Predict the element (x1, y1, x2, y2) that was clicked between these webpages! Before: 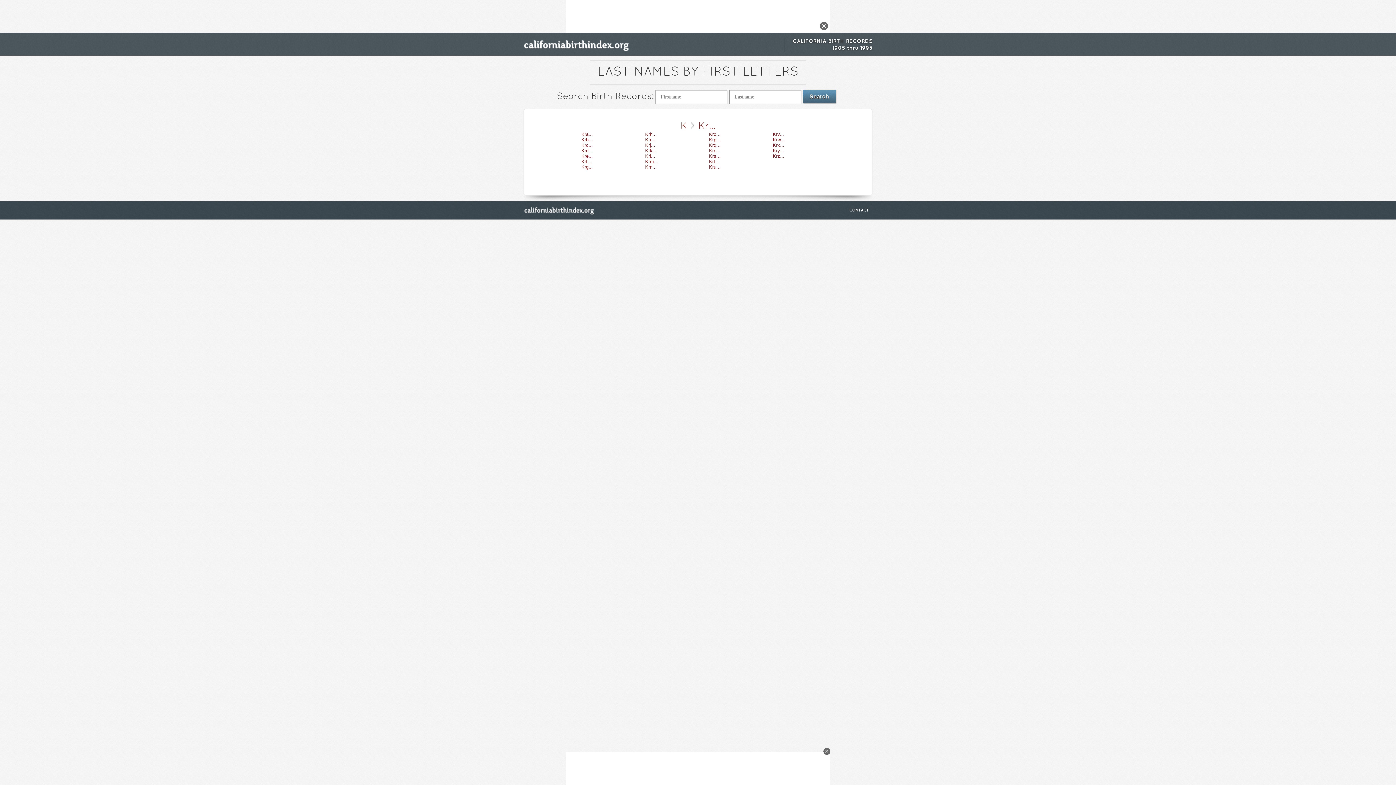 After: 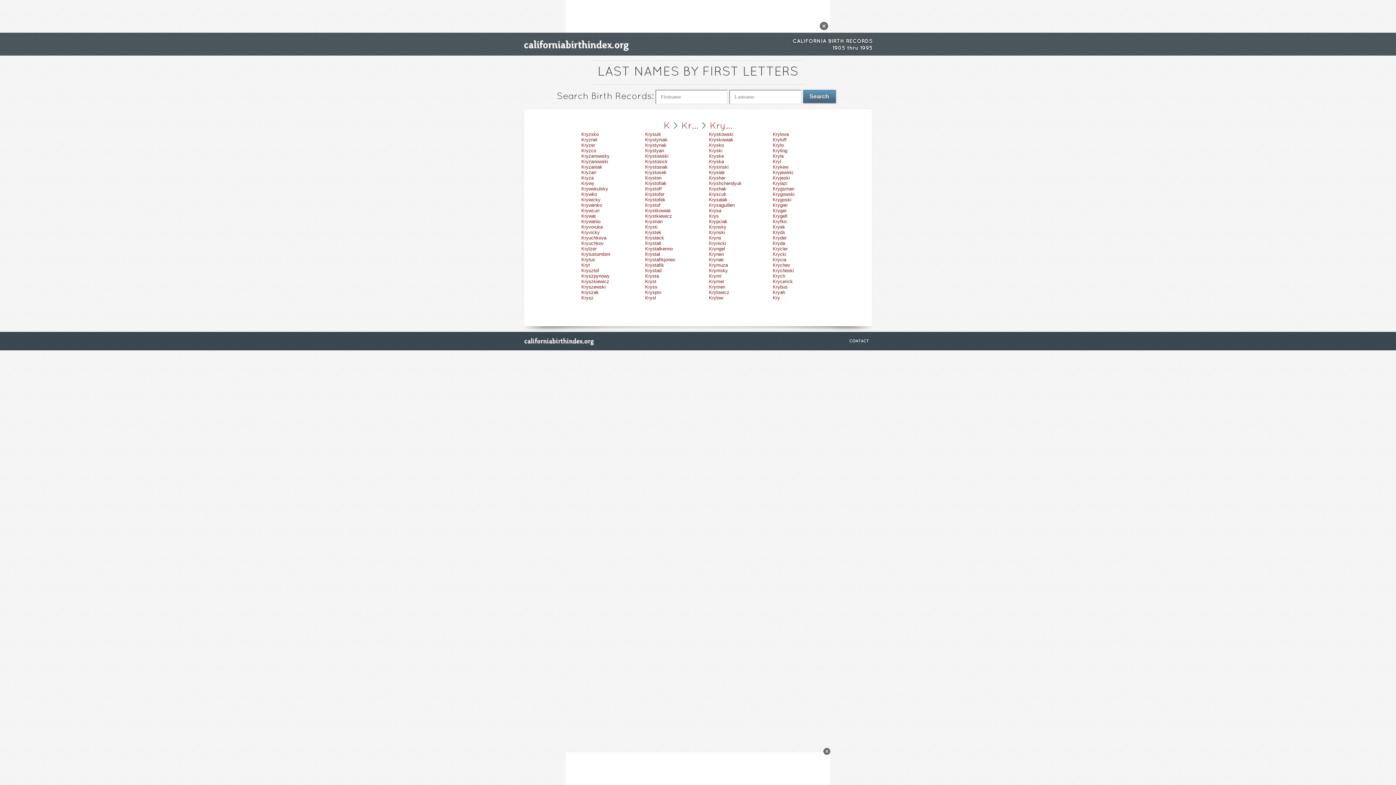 Action: bbox: (773, 147, 784, 153) label: Kry...